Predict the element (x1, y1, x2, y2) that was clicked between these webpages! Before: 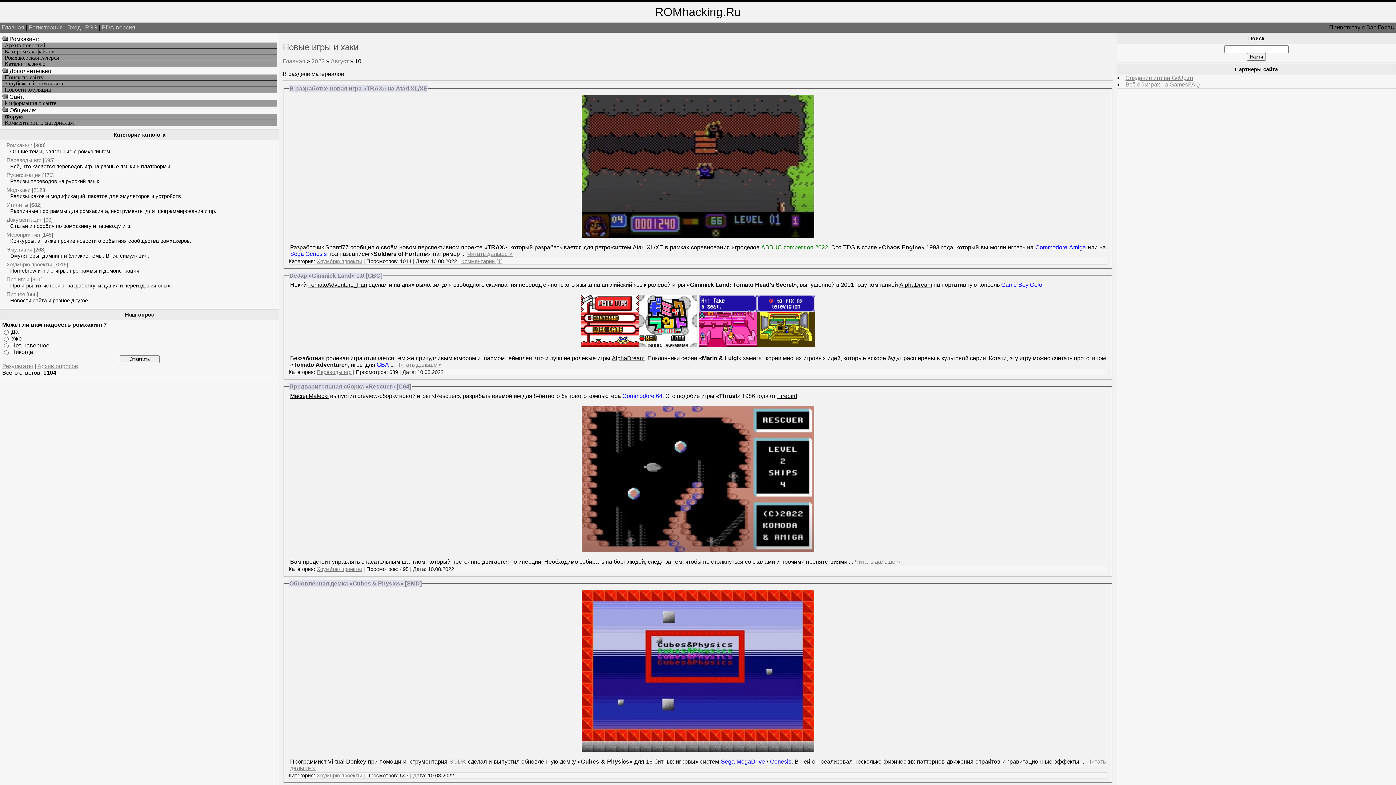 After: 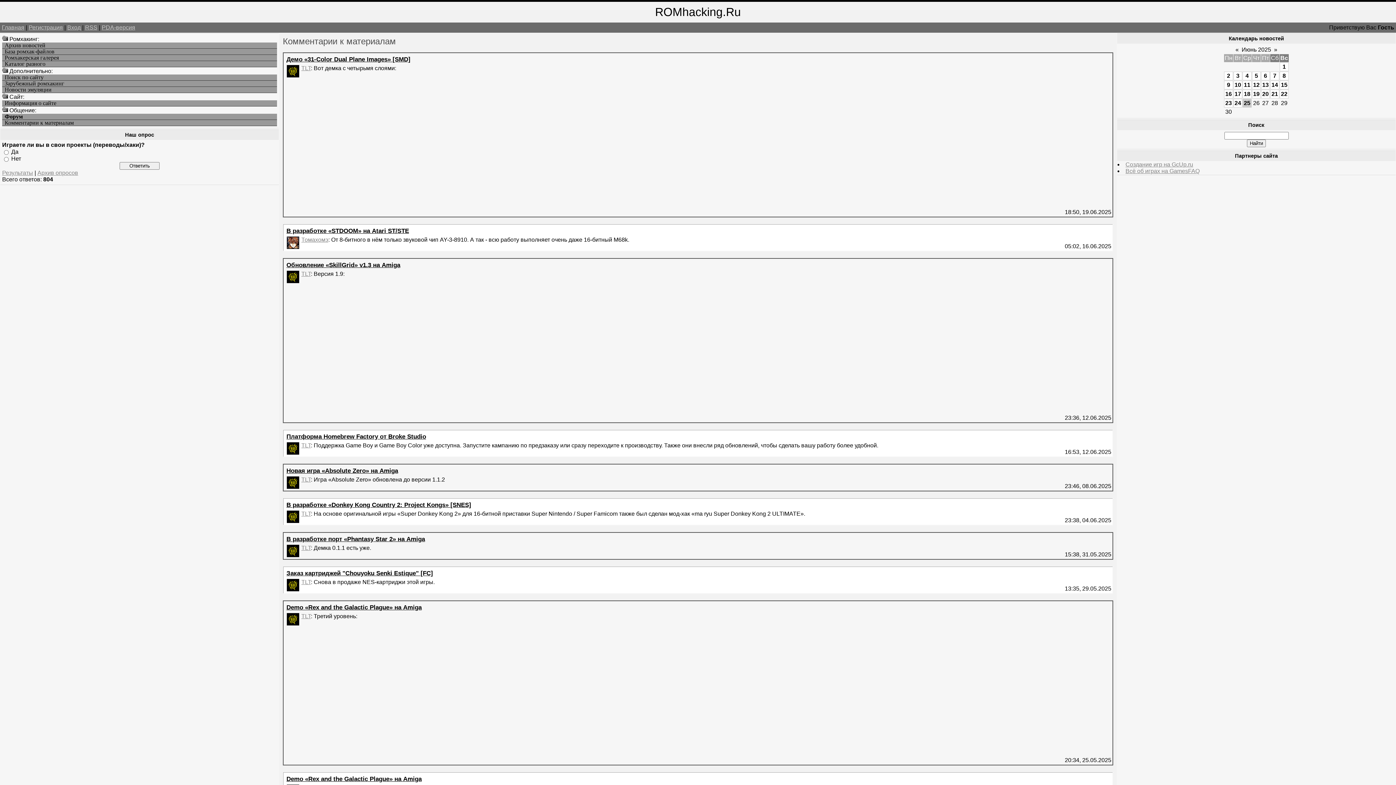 Action: bbox: (2, 120, 277, 126) label: Комментарии к материалам